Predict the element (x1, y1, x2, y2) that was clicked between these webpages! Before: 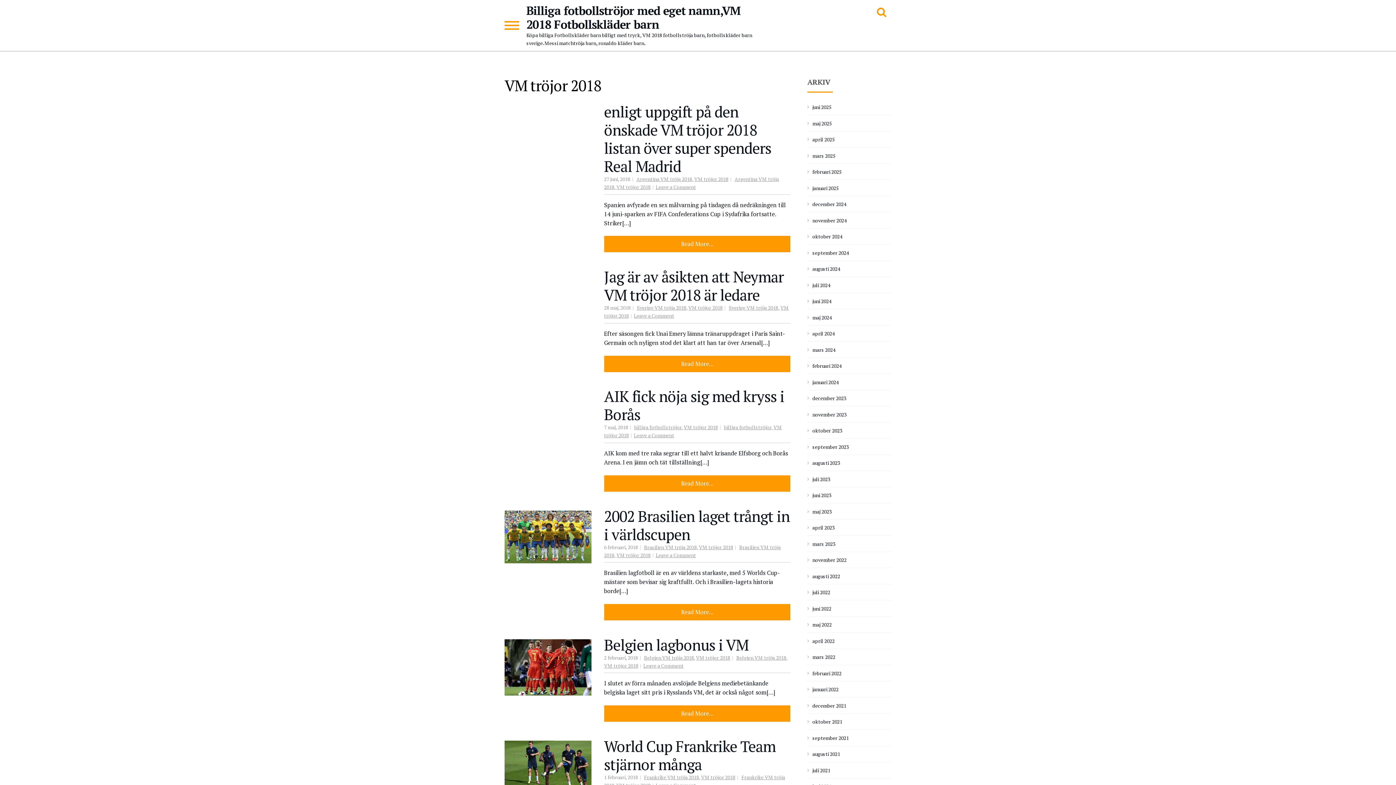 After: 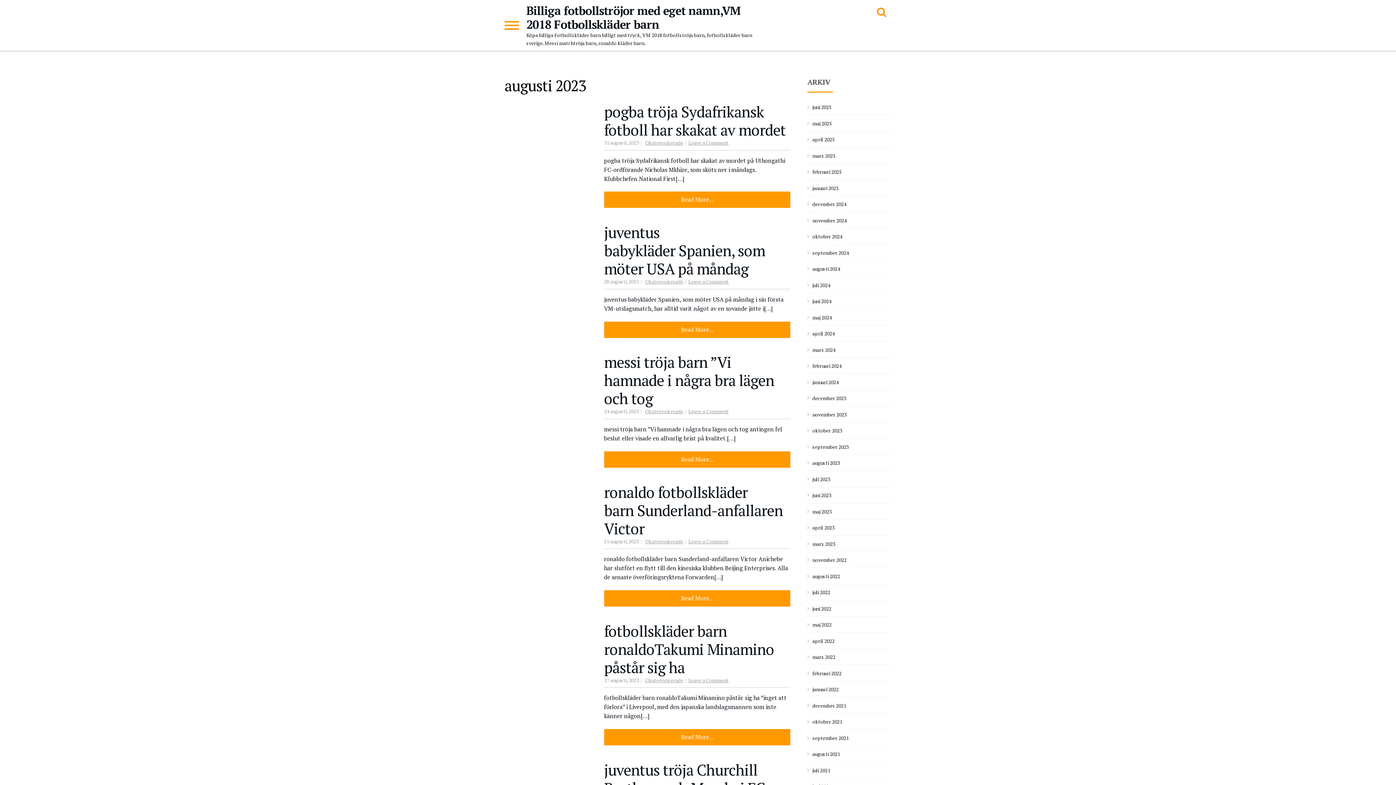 Action: bbox: (812, 459, 840, 466) label: augusti 2023